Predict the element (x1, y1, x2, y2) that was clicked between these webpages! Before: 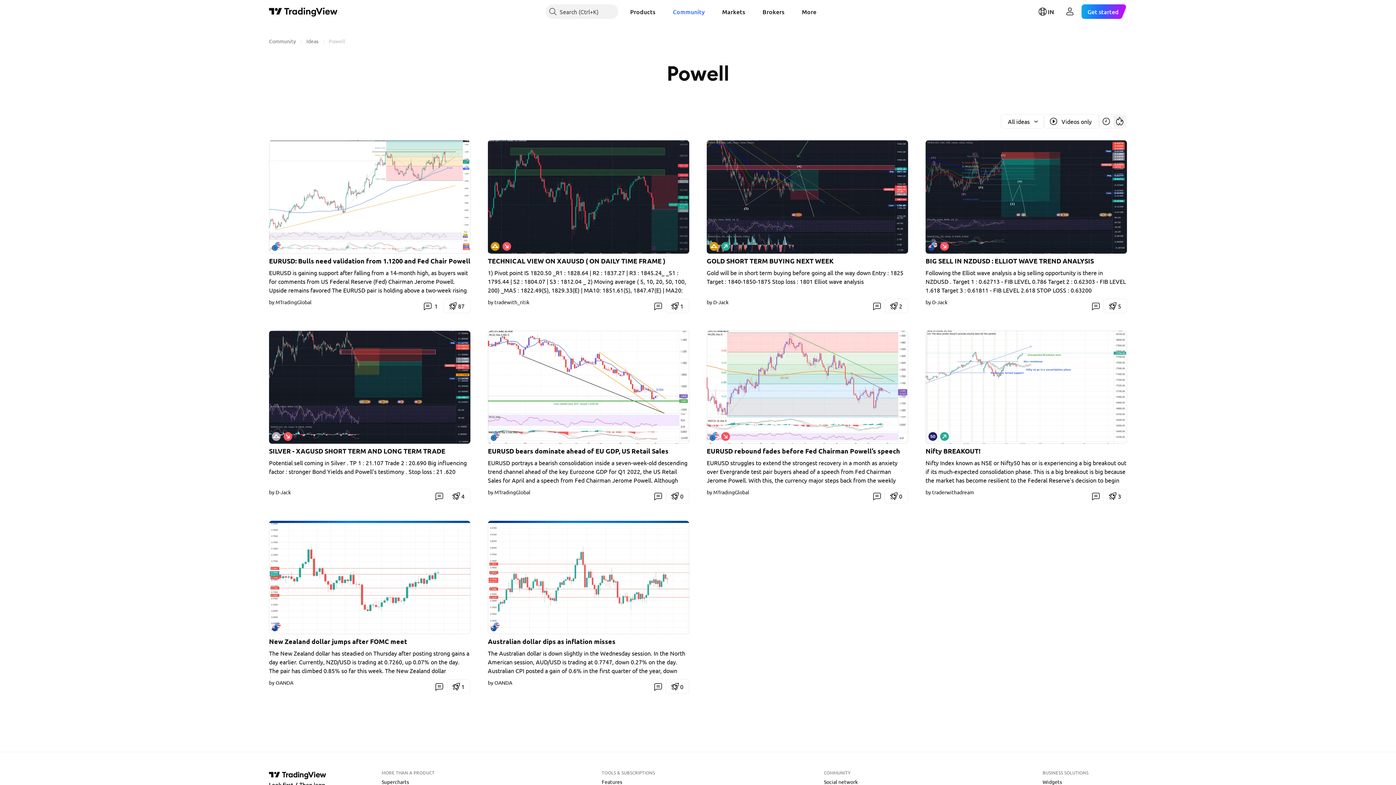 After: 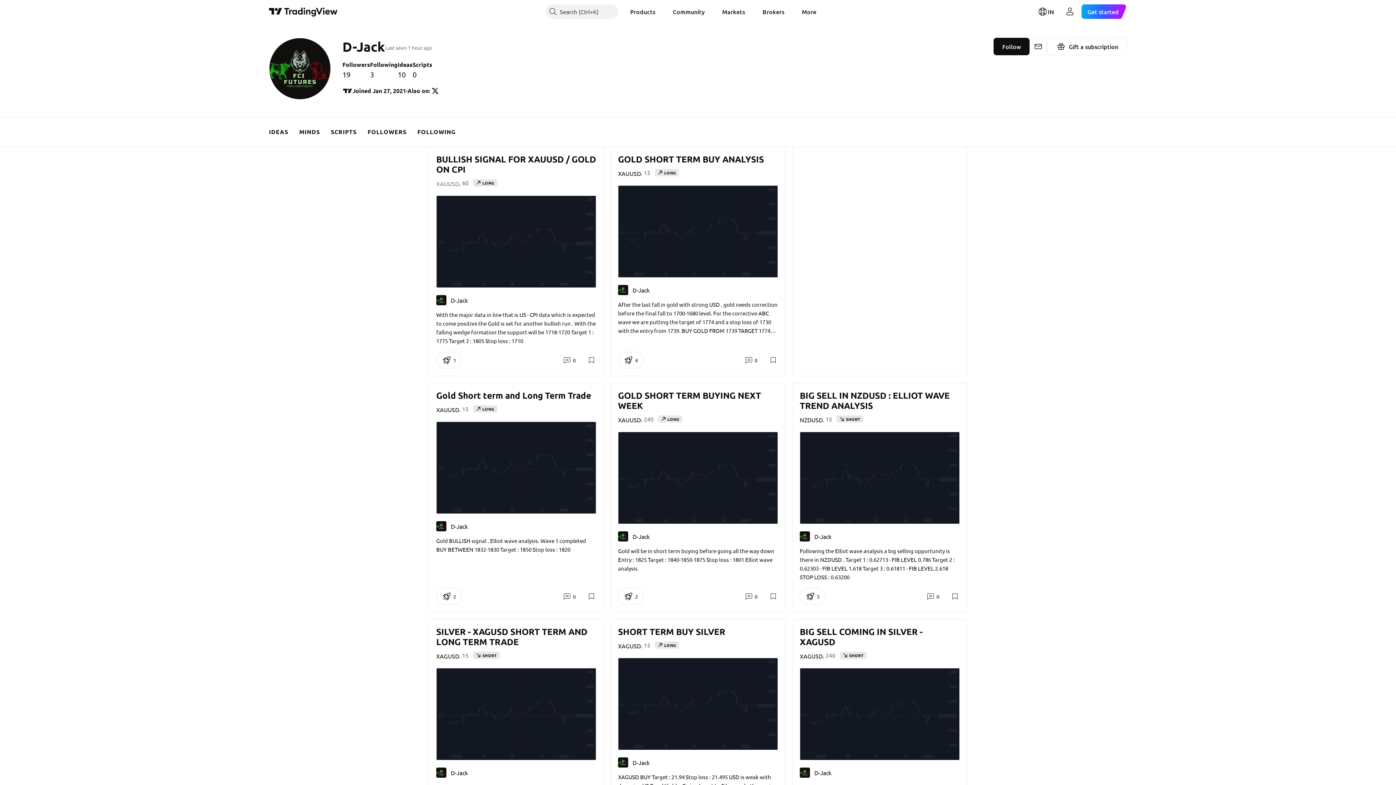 Action: bbox: (706, 298, 728, 305) label: by D-Jack